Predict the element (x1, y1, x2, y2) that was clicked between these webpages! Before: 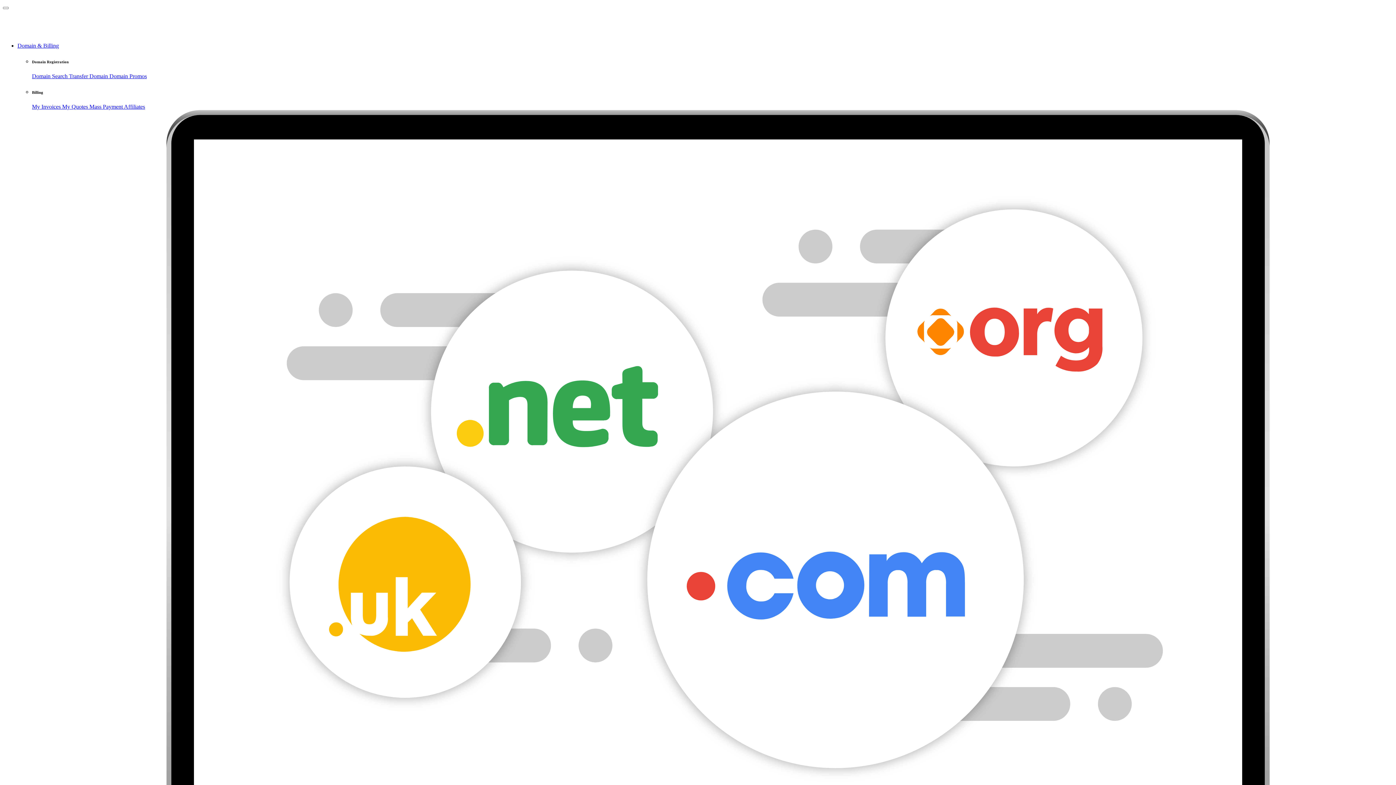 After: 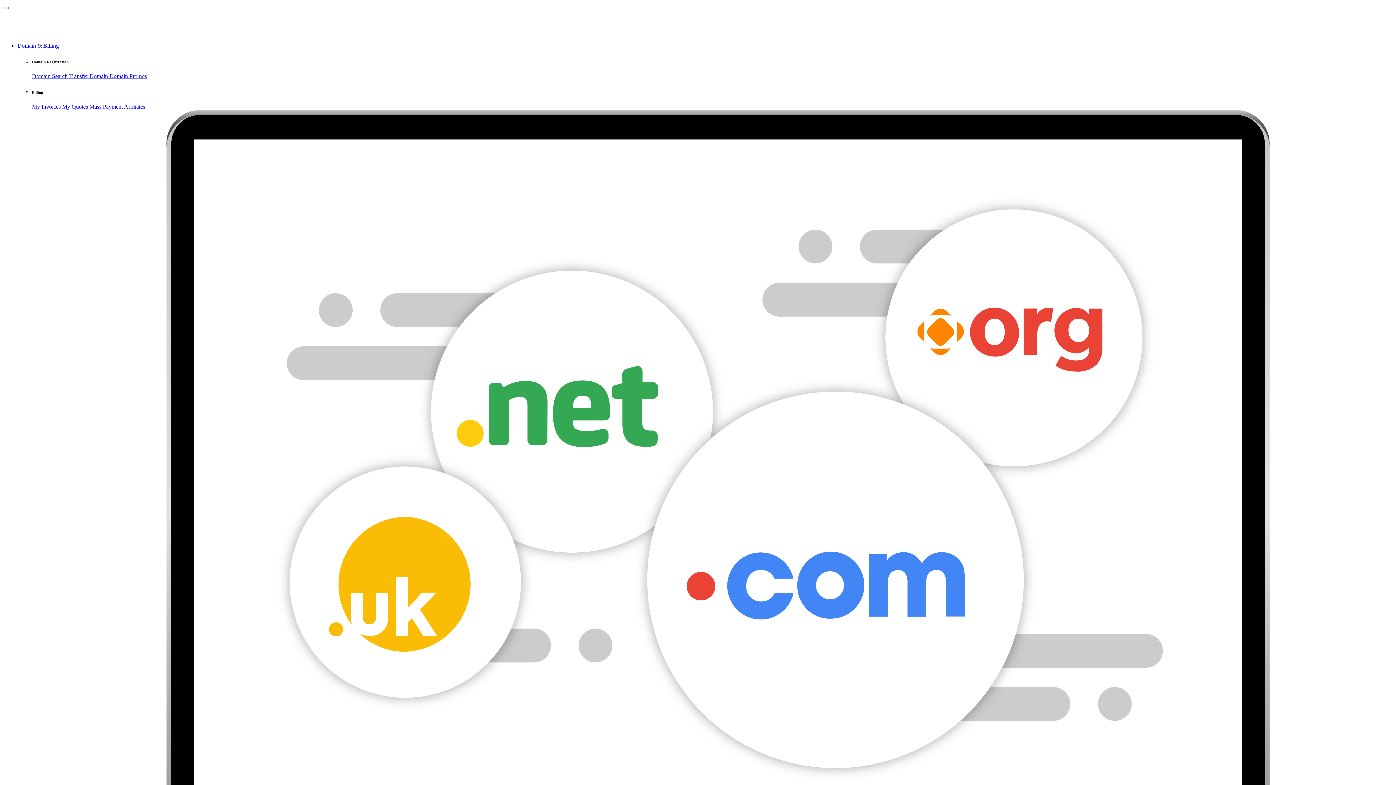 Action: label: Domain Search  bbox: (32, 73, 69, 79)